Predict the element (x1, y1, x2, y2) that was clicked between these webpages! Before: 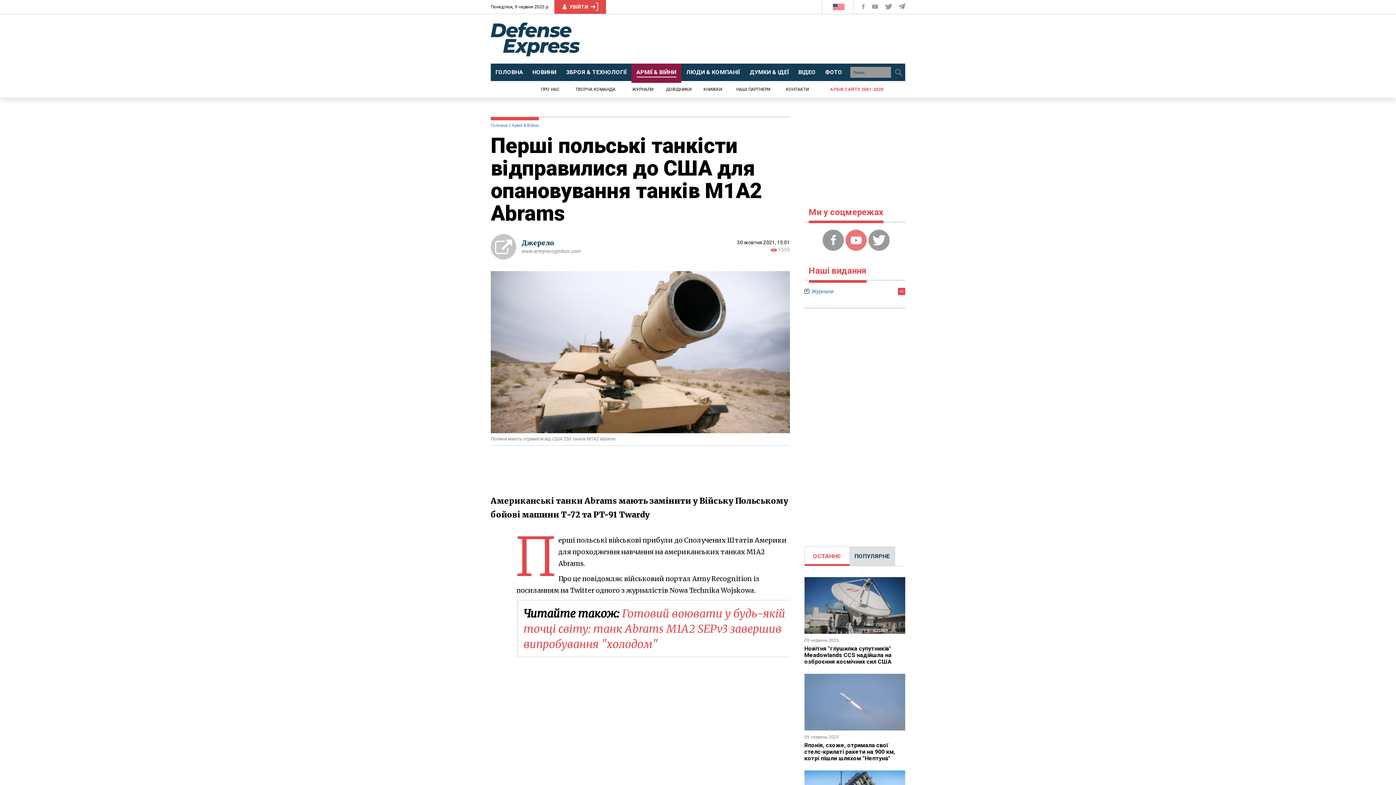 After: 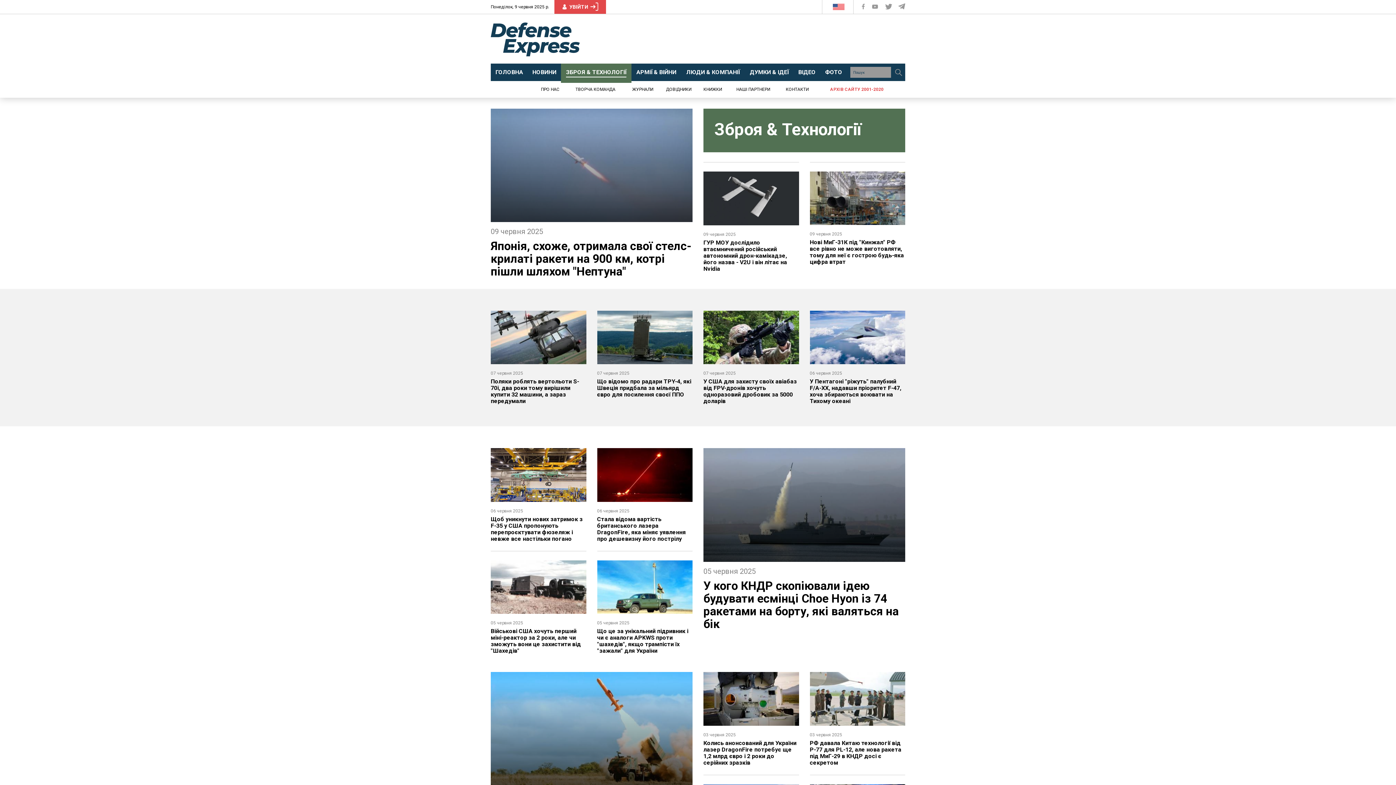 Action: bbox: (561, 63, 631, 82) label: ЗБРОЯ & ТЕХНОЛОГІЇ